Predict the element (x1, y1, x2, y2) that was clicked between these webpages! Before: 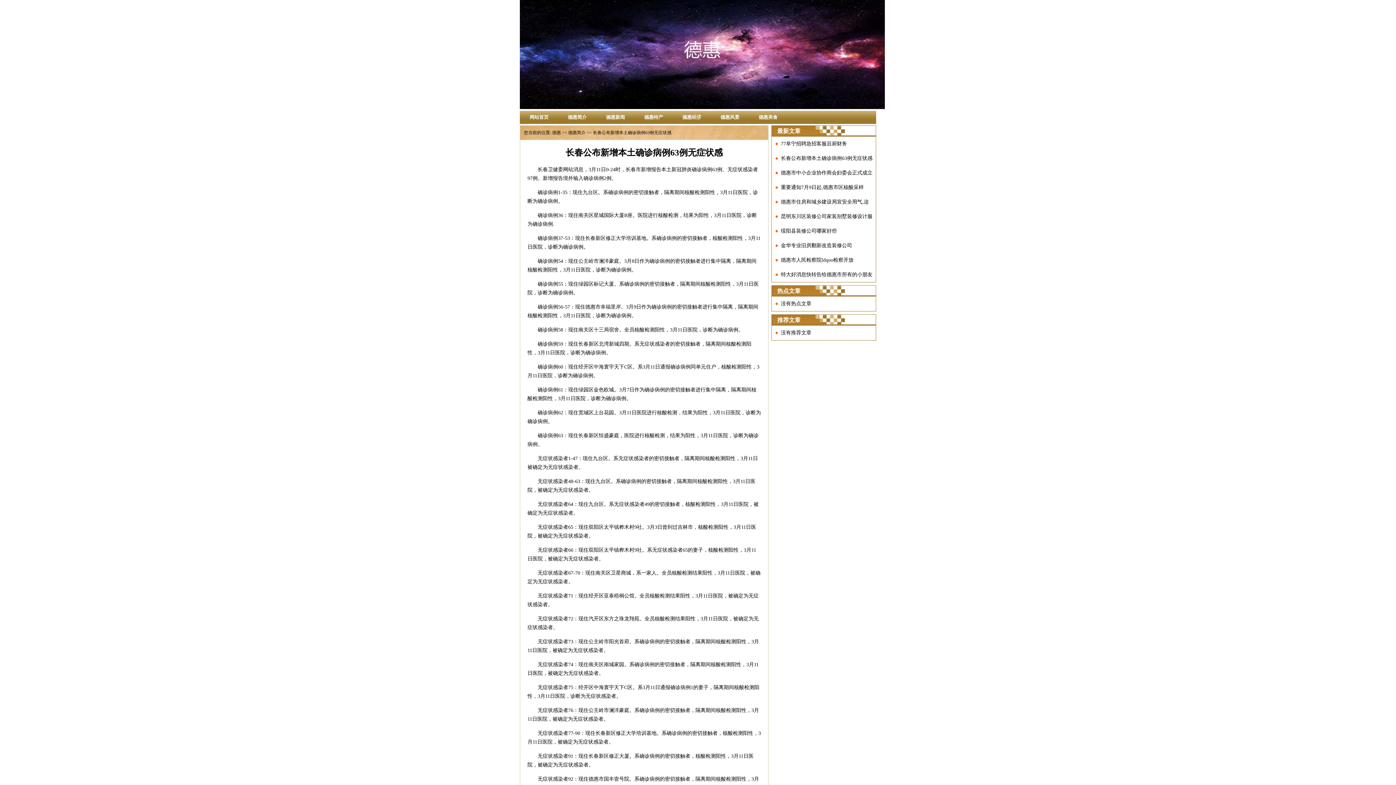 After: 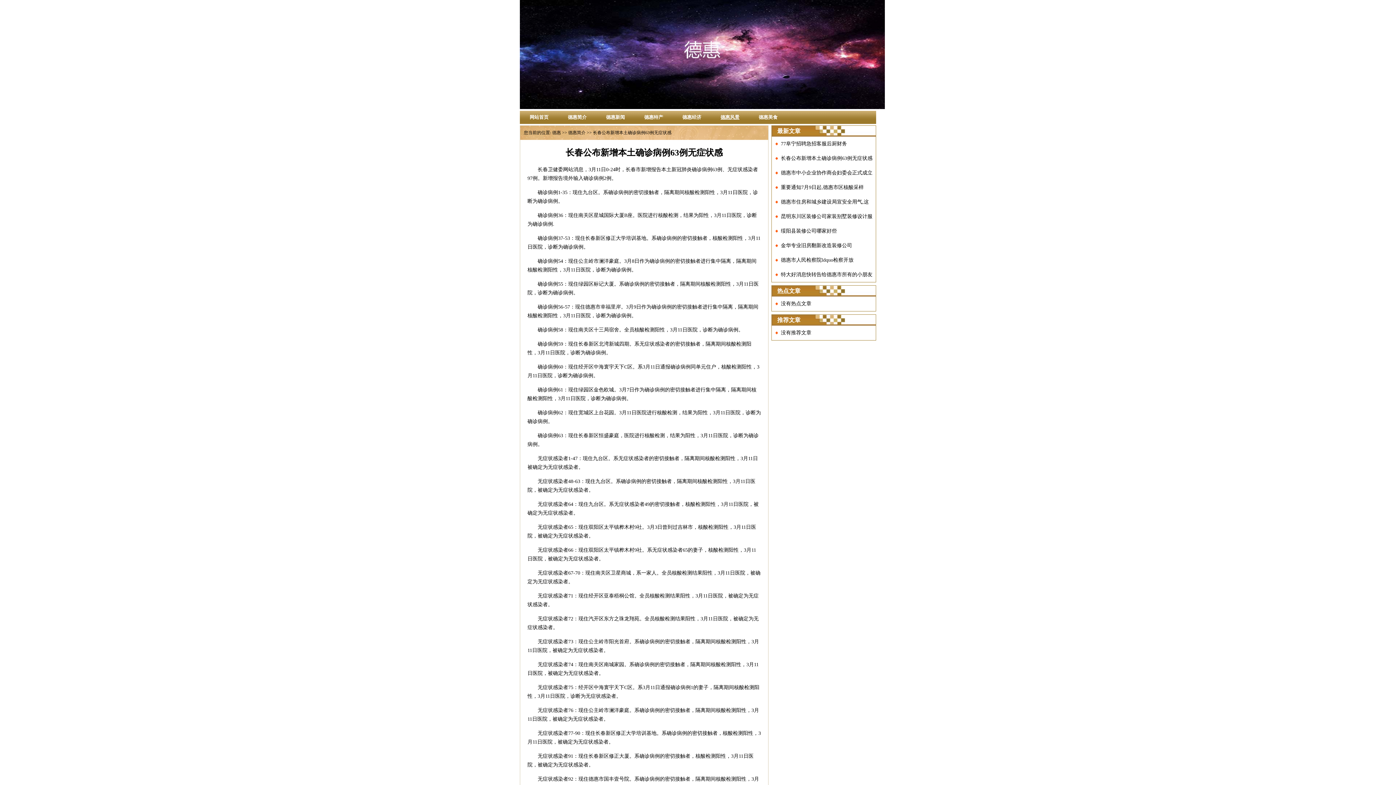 Action: bbox: (720, 114, 739, 120) label: 德惠风景